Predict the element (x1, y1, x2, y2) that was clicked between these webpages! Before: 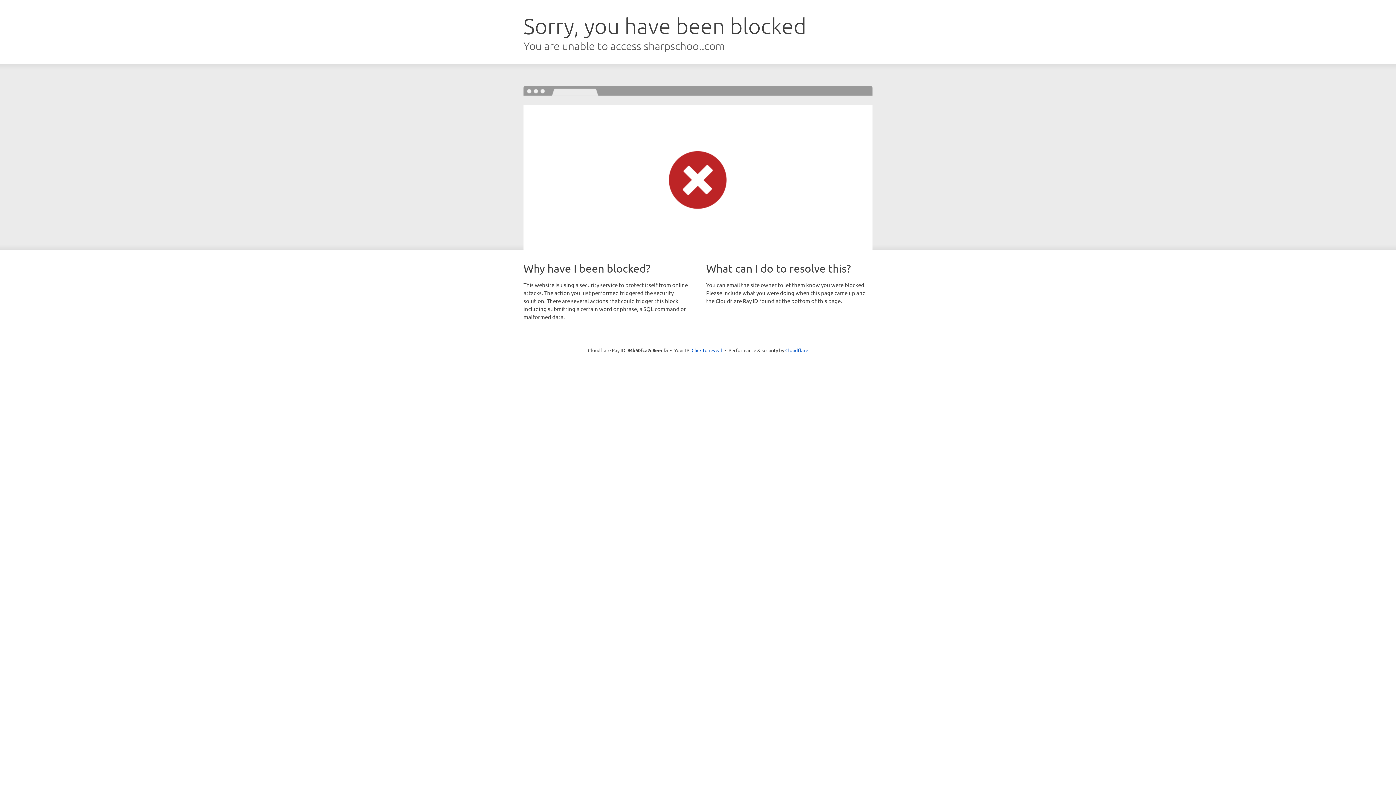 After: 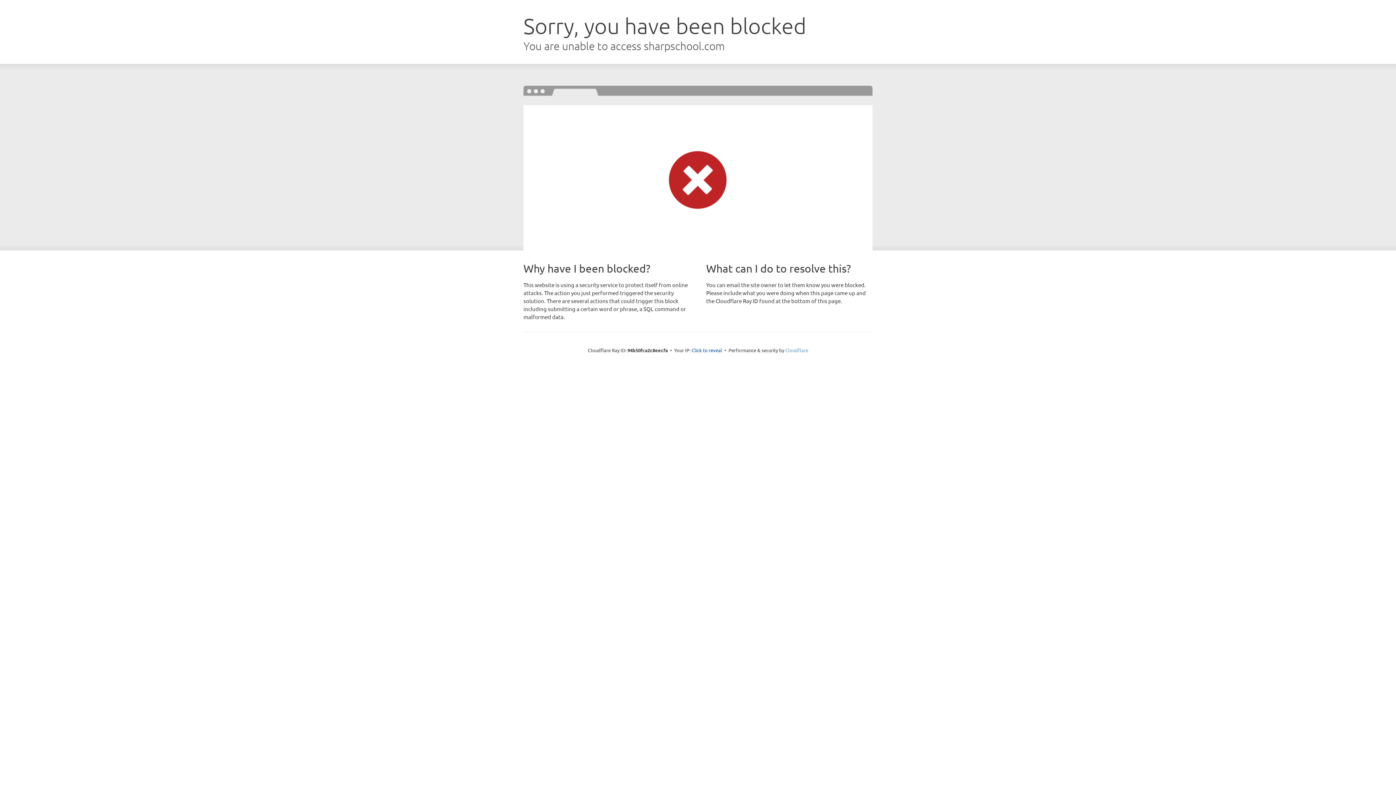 Action: label: Cloudflare bbox: (785, 347, 808, 353)